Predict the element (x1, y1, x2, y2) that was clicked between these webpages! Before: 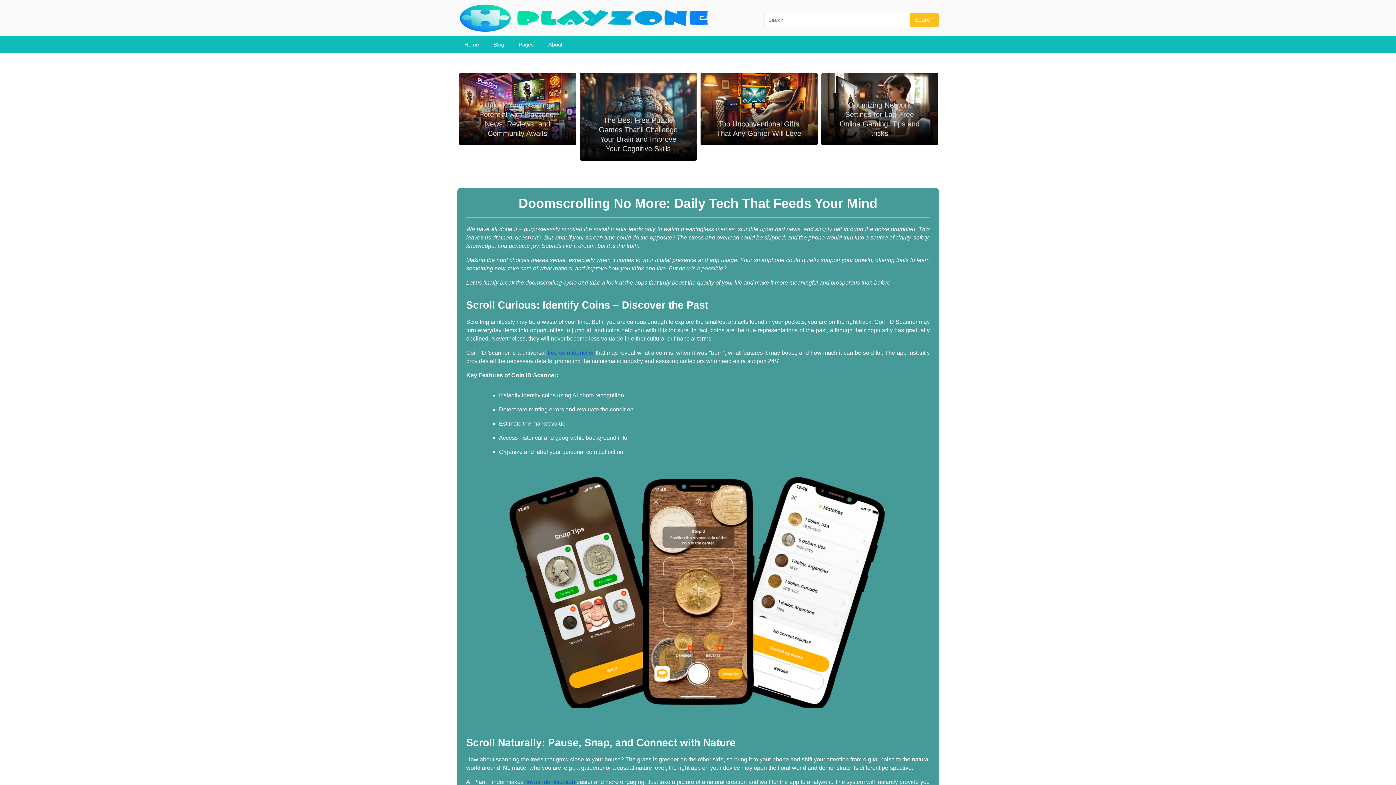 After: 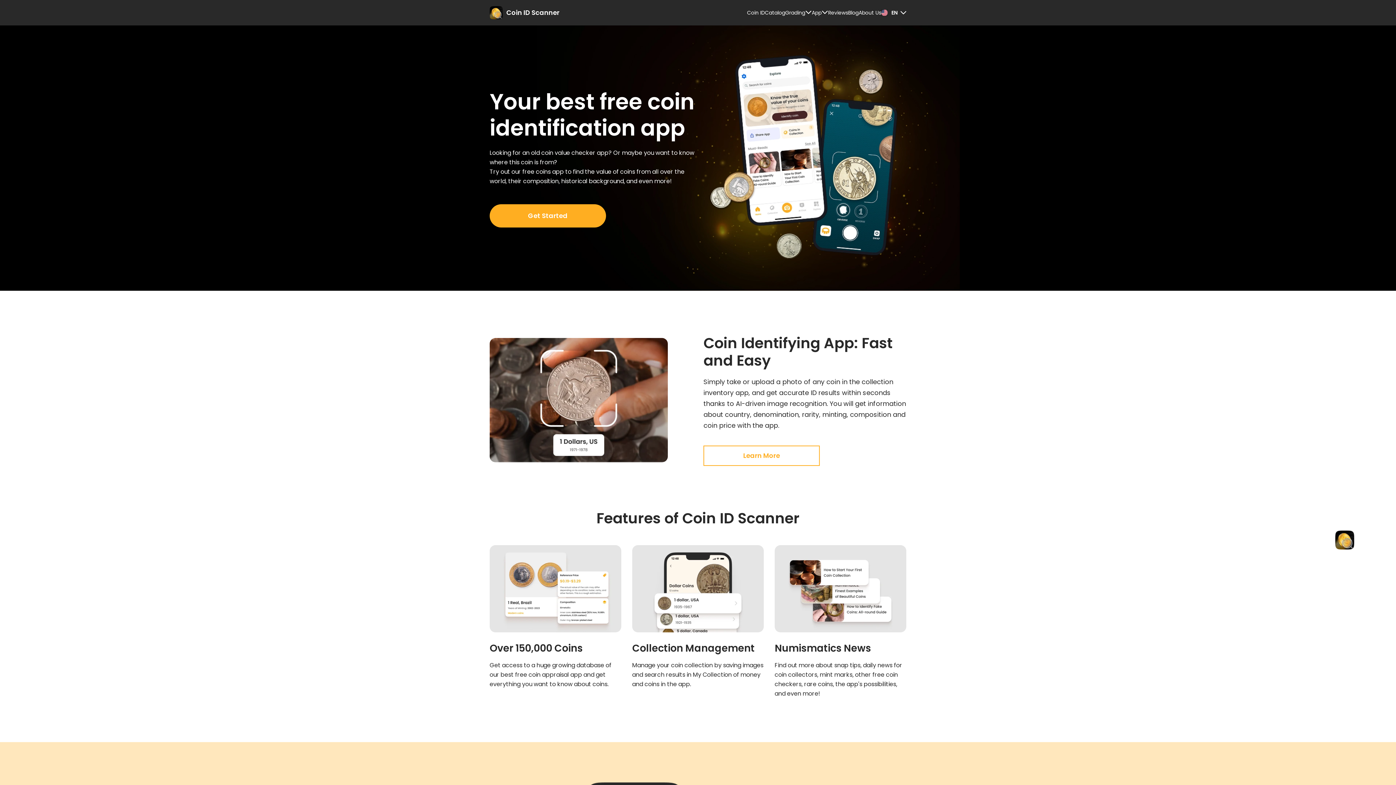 Action: bbox: (466, 703, 930, 709)